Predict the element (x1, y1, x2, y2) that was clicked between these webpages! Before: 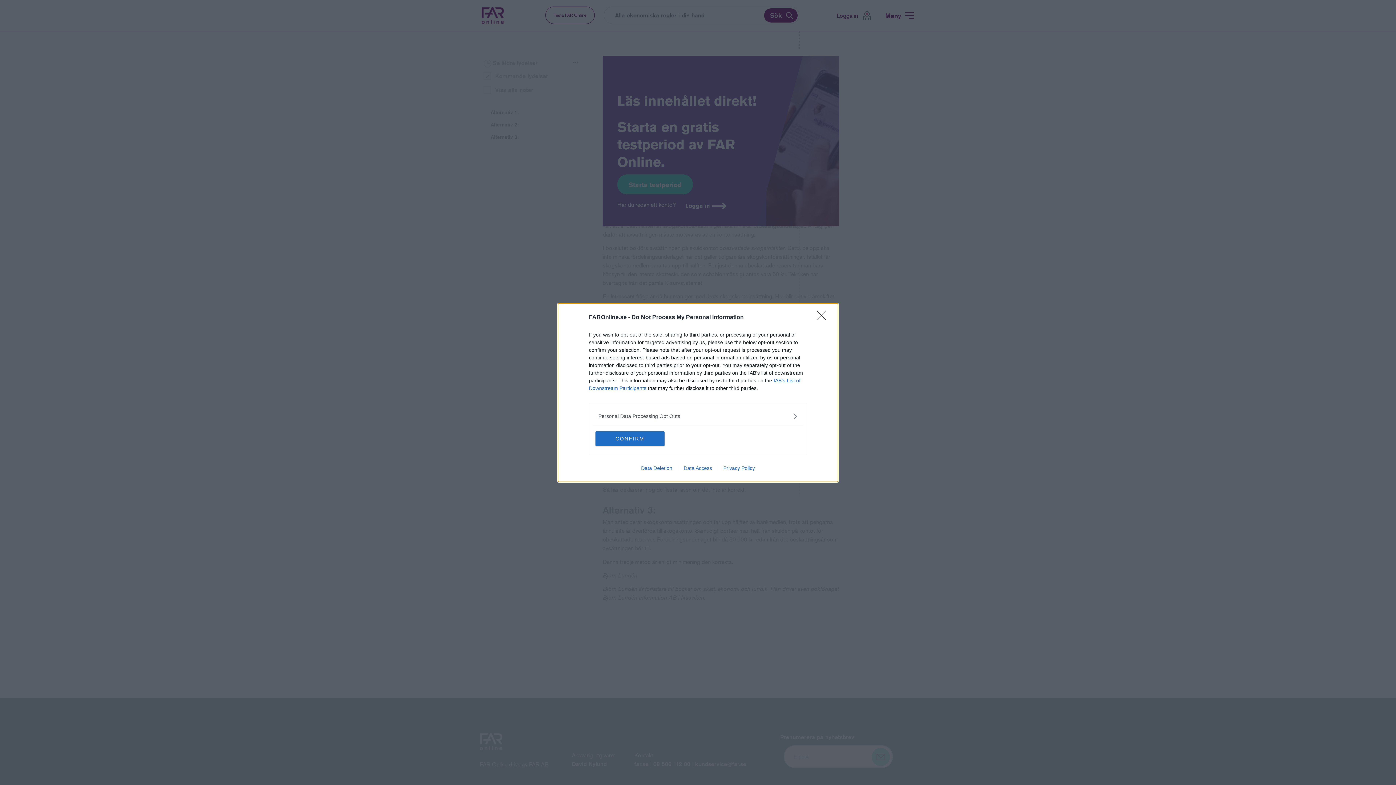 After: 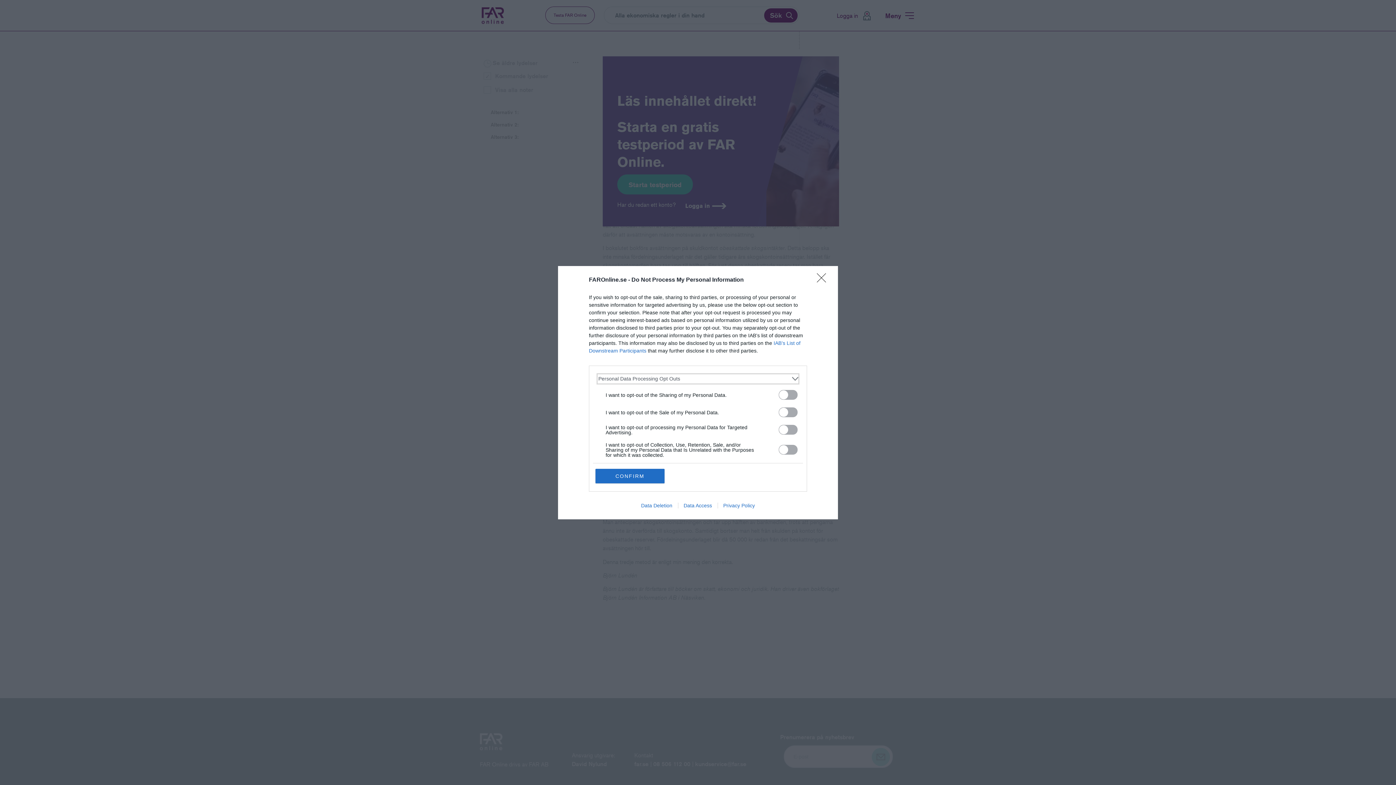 Action: label: Opt-Outs bbox: (598, 412, 797, 420)